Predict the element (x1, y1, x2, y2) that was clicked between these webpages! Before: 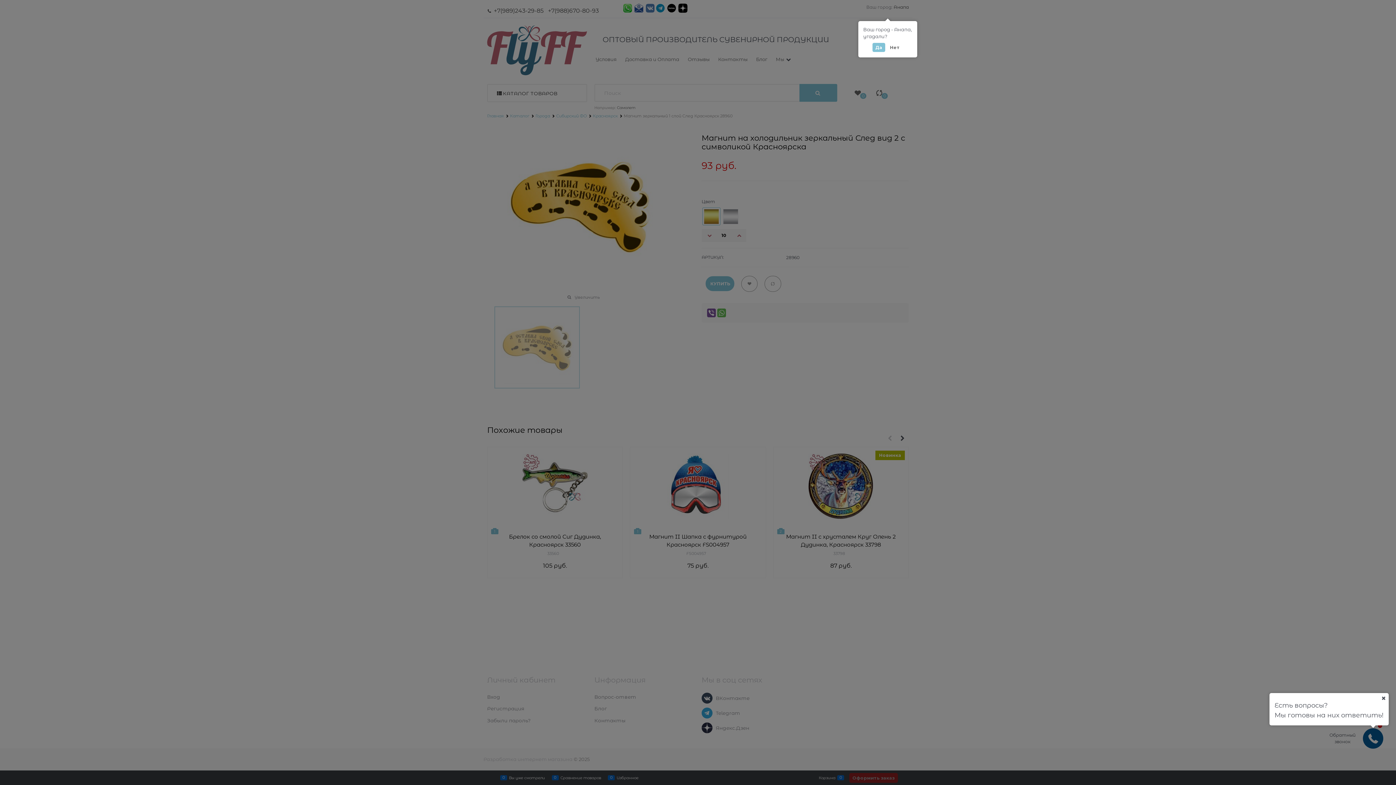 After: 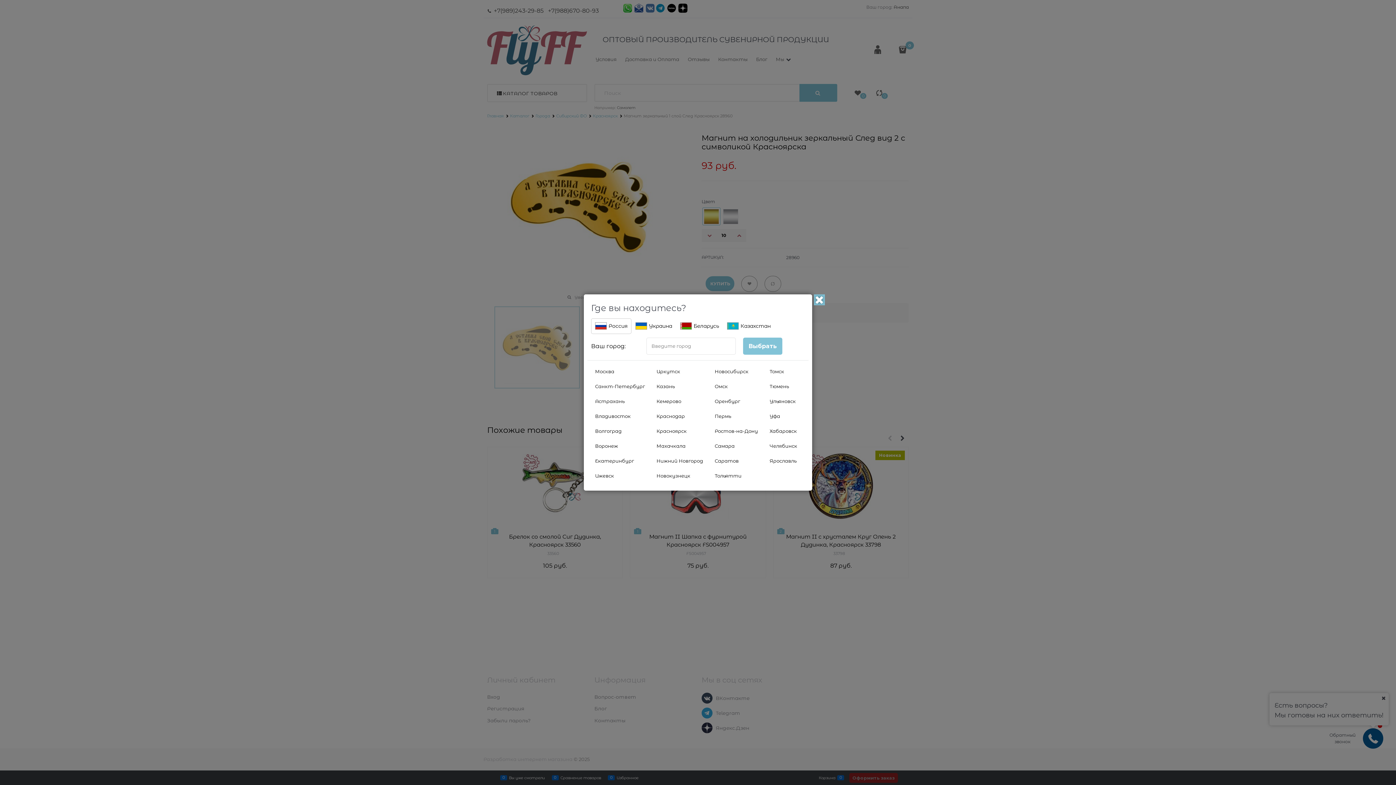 Action: label: Нет bbox: (886, 42, 903, 52)